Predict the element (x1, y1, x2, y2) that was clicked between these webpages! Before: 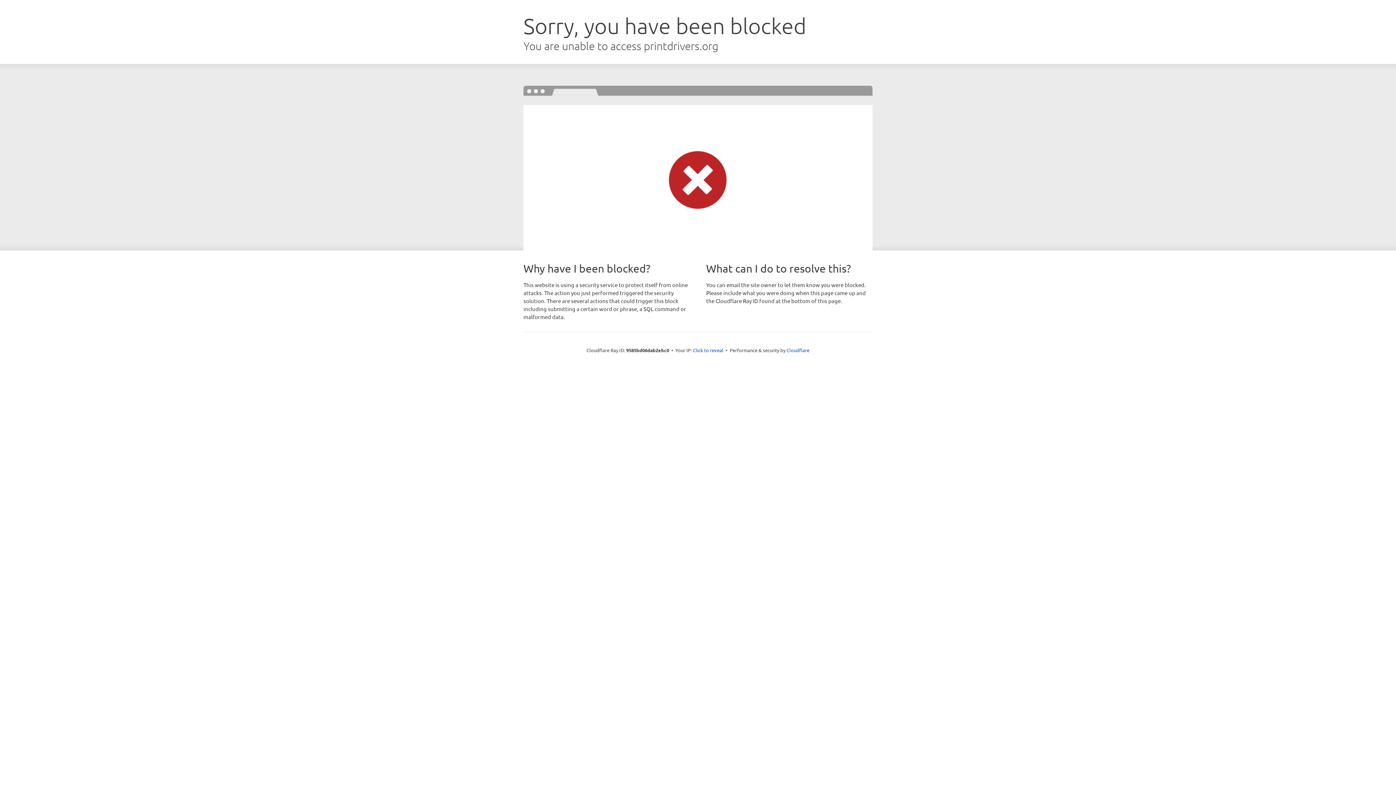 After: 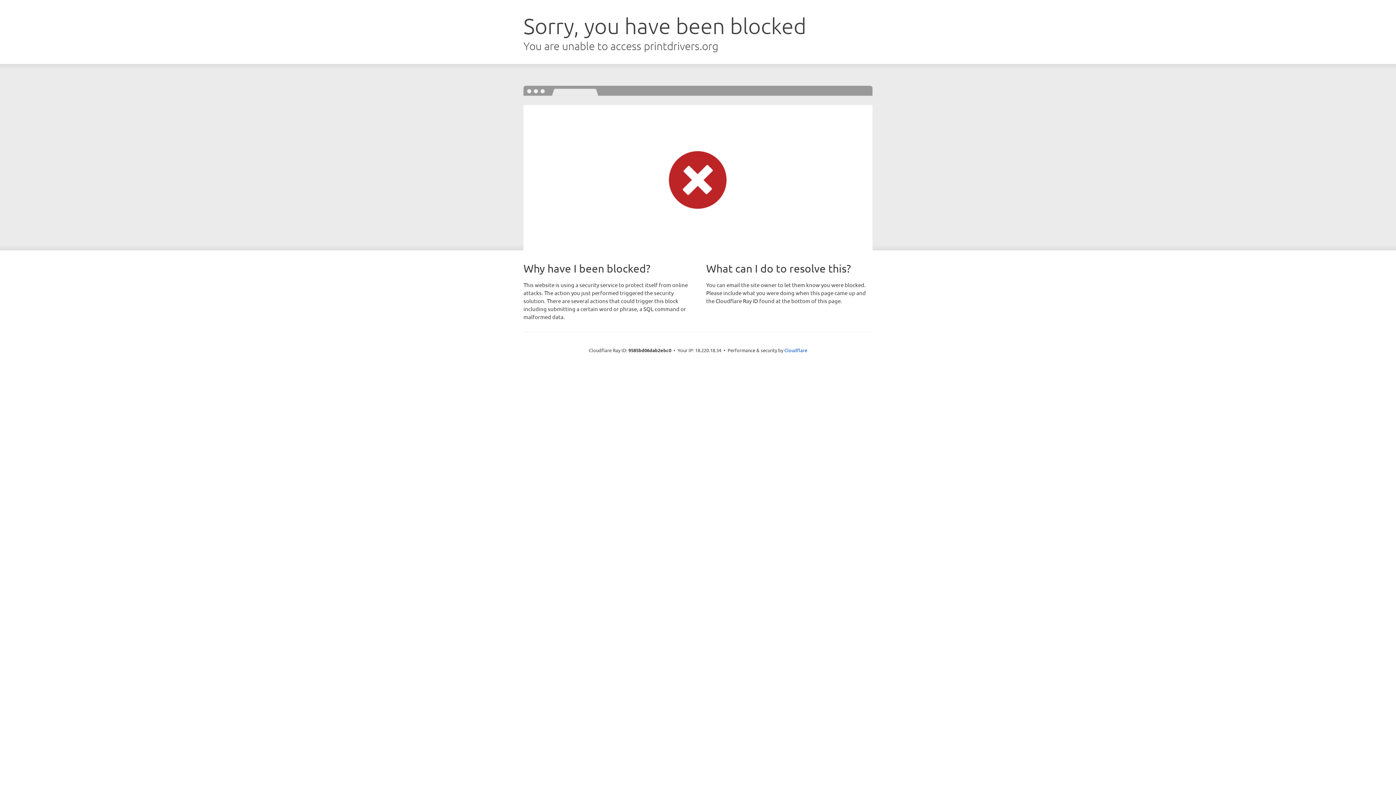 Action: label: Click to reveal bbox: (693, 346, 723, 353)